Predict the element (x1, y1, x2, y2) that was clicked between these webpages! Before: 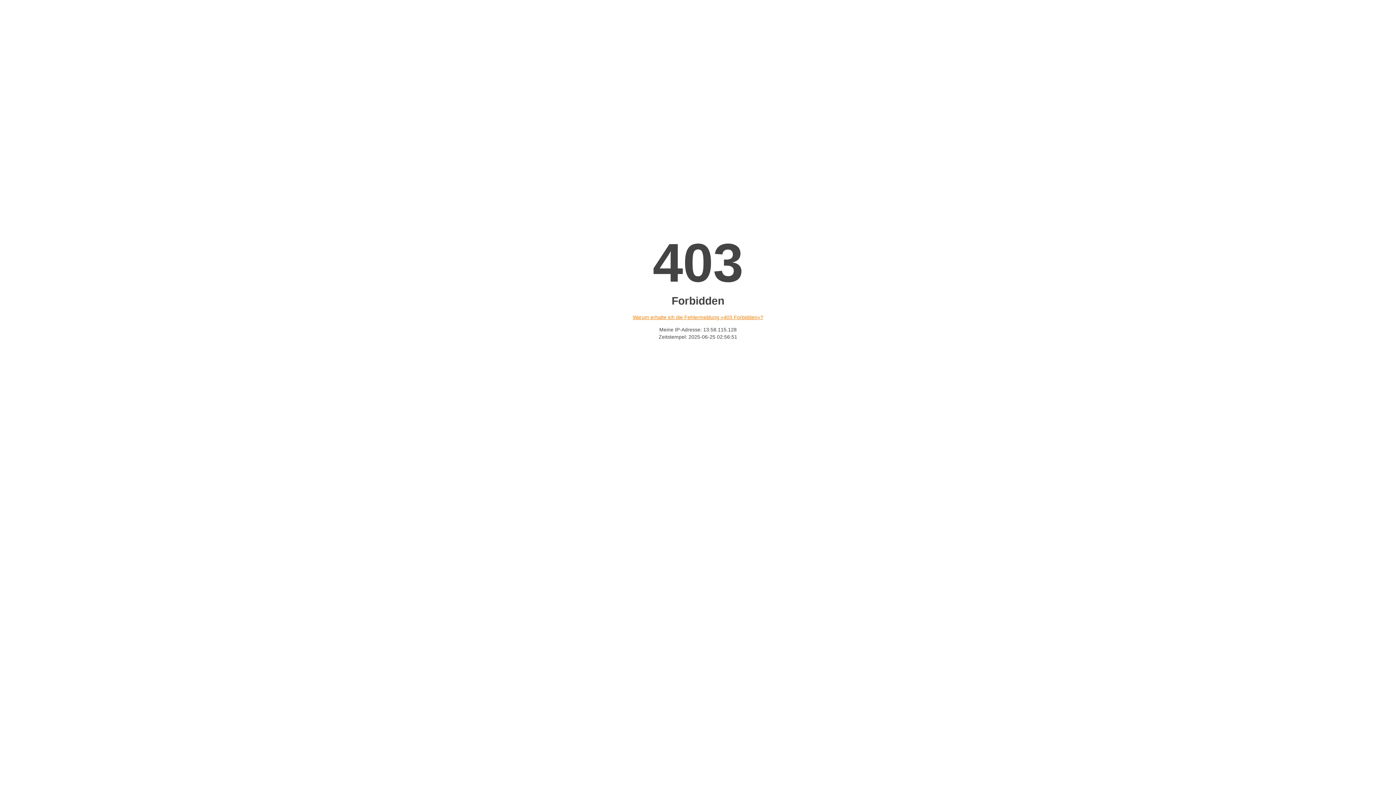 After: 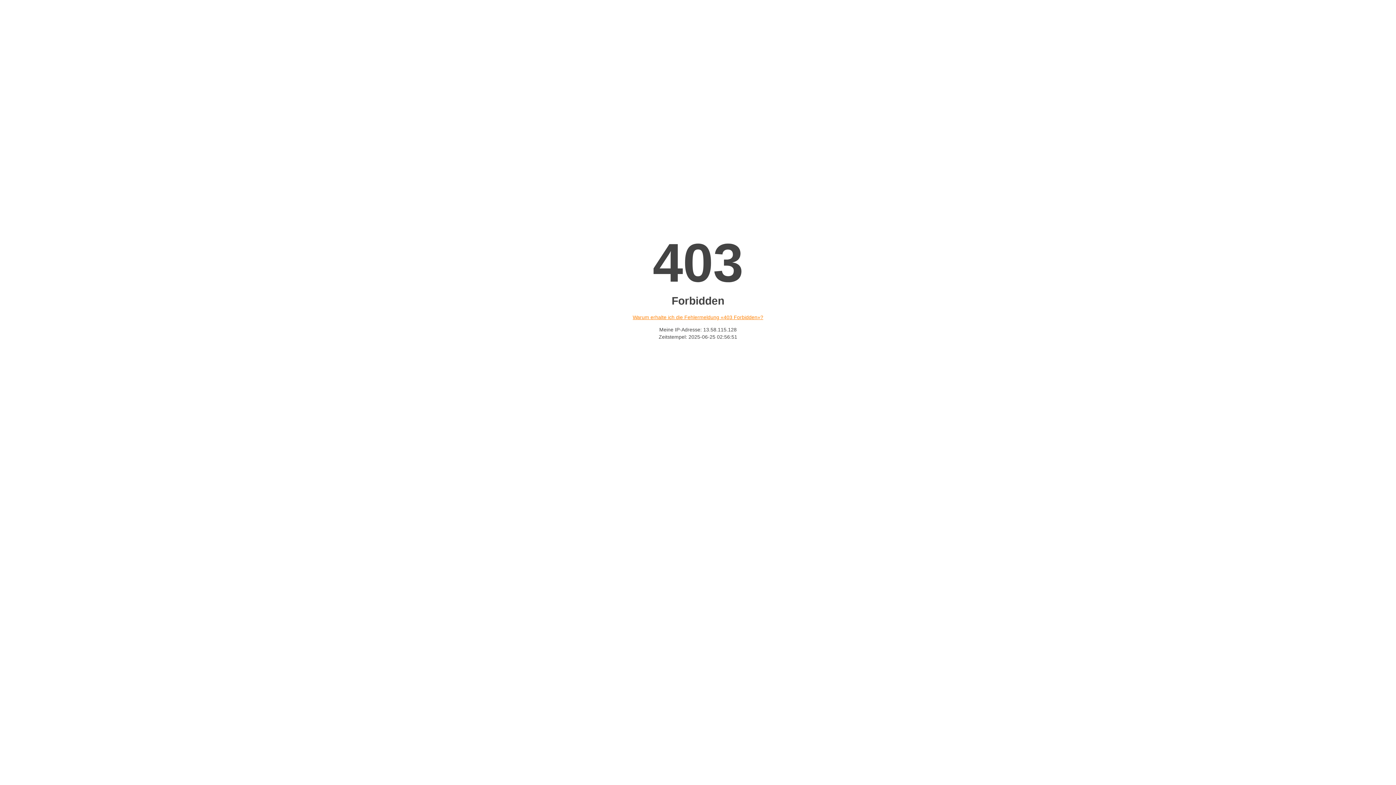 Action: bbox: (632, 314, 763, 320) label: Warum erhalte ich die Fehlermeldung «403 Forbidden»?